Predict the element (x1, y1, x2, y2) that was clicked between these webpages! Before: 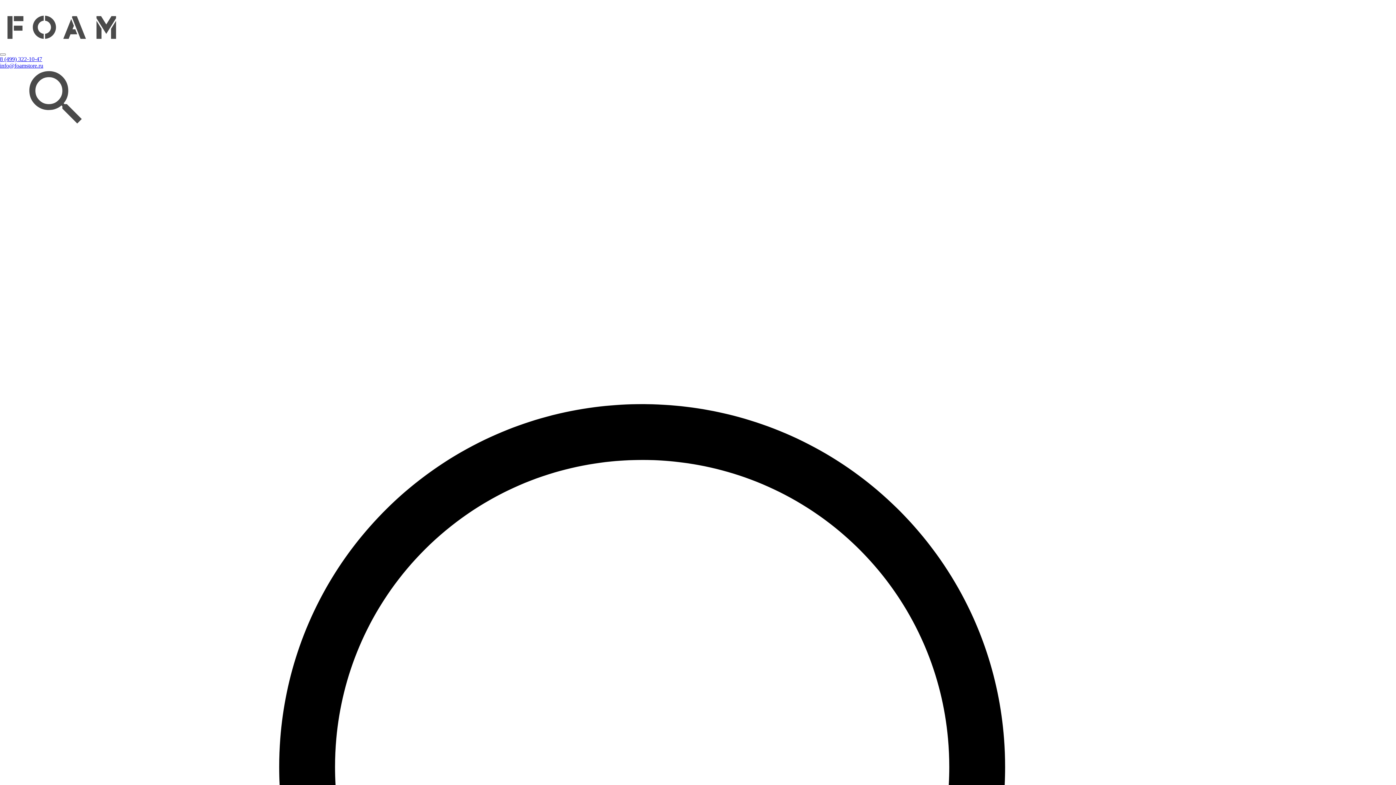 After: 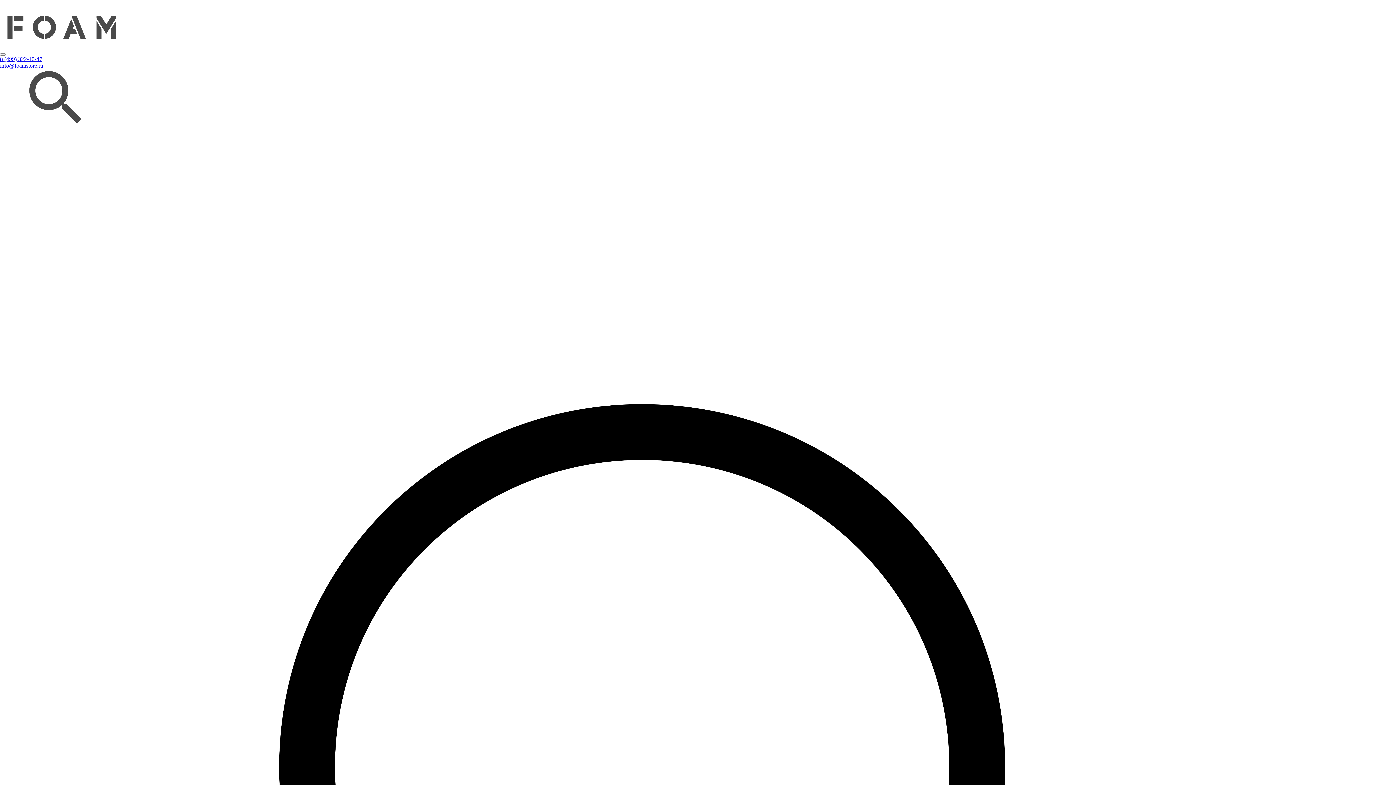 Action: bbox: (7, 49, 116, 55)